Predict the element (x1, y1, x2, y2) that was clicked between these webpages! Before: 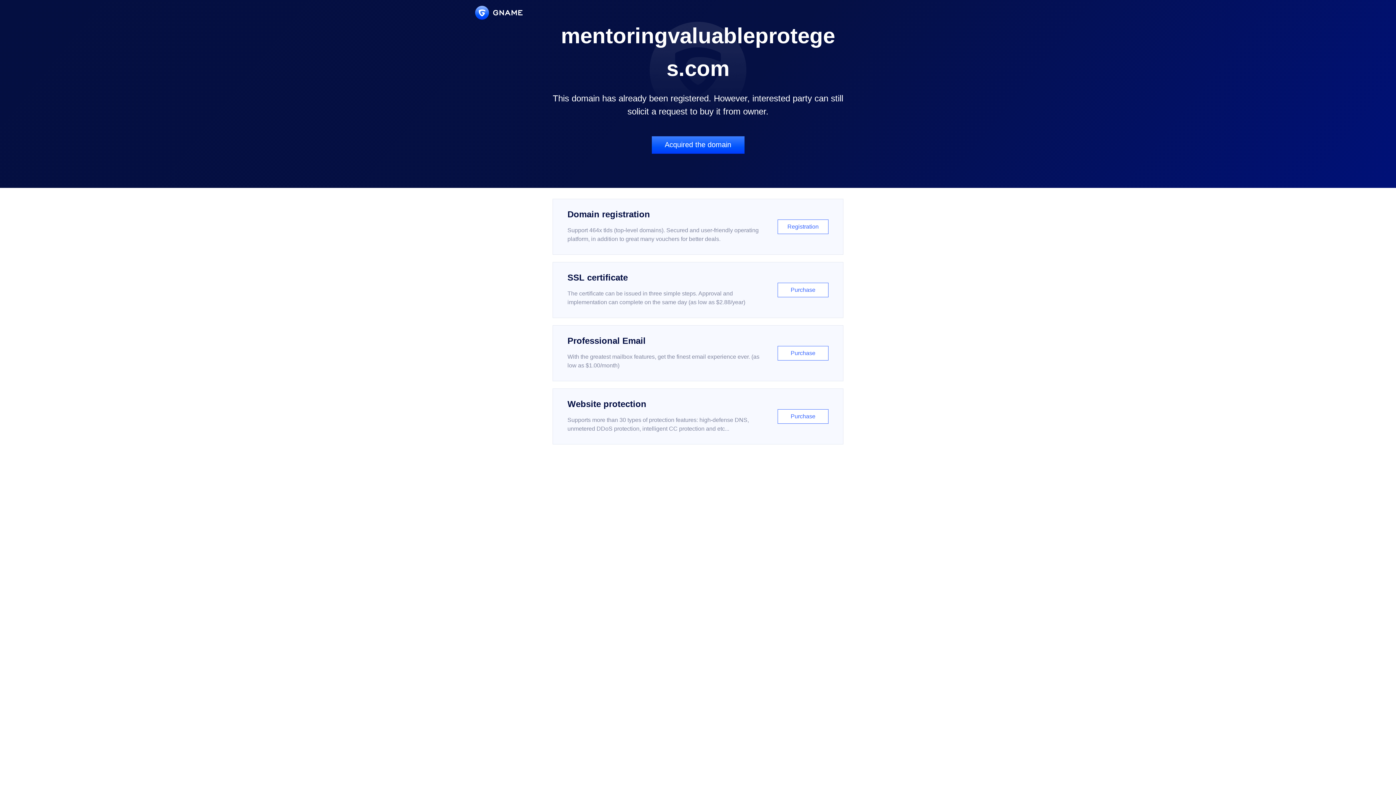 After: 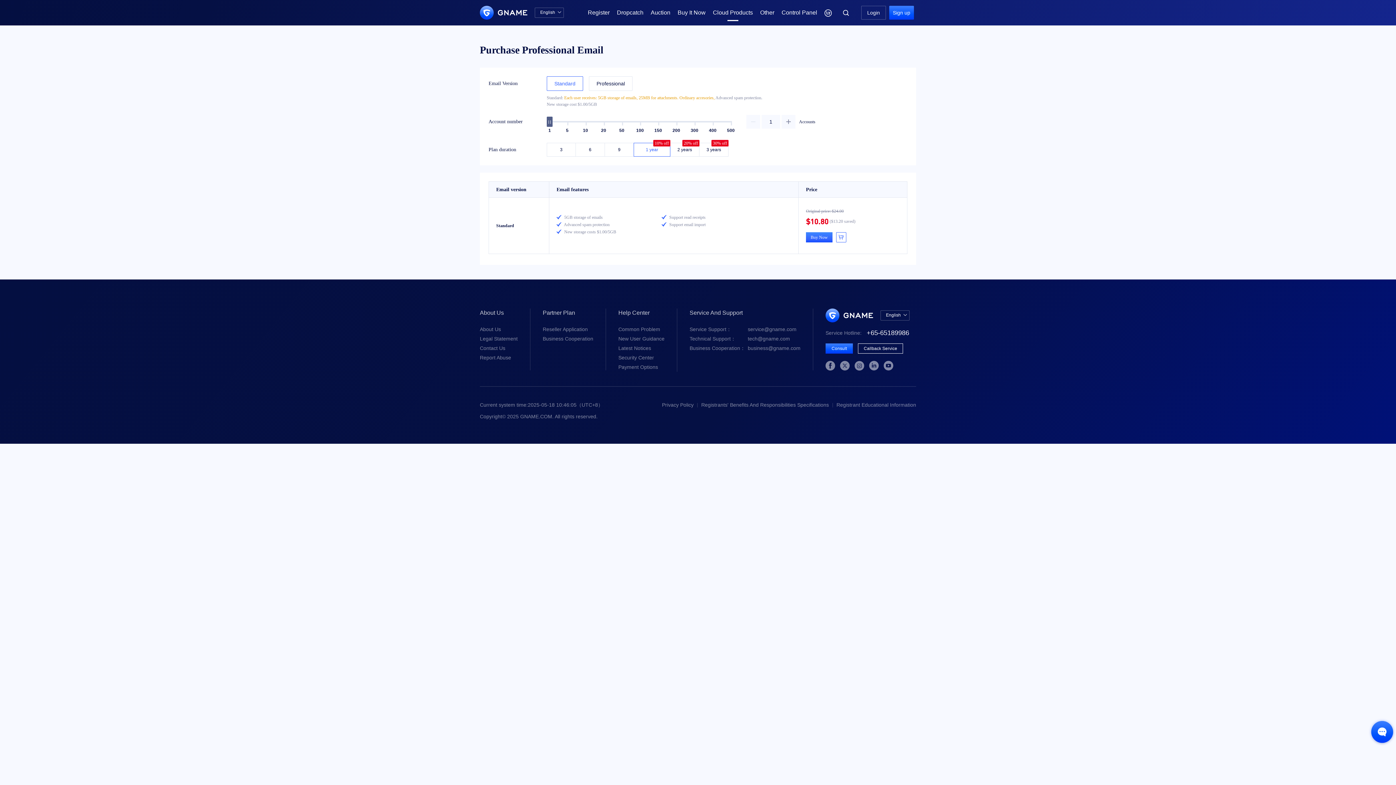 Action: label: Professional Email

With the greatest mailbox features, get the finest email experience ever. (as low as $1.00/month)

Purchase bbox: (552, 325, 843, 381)